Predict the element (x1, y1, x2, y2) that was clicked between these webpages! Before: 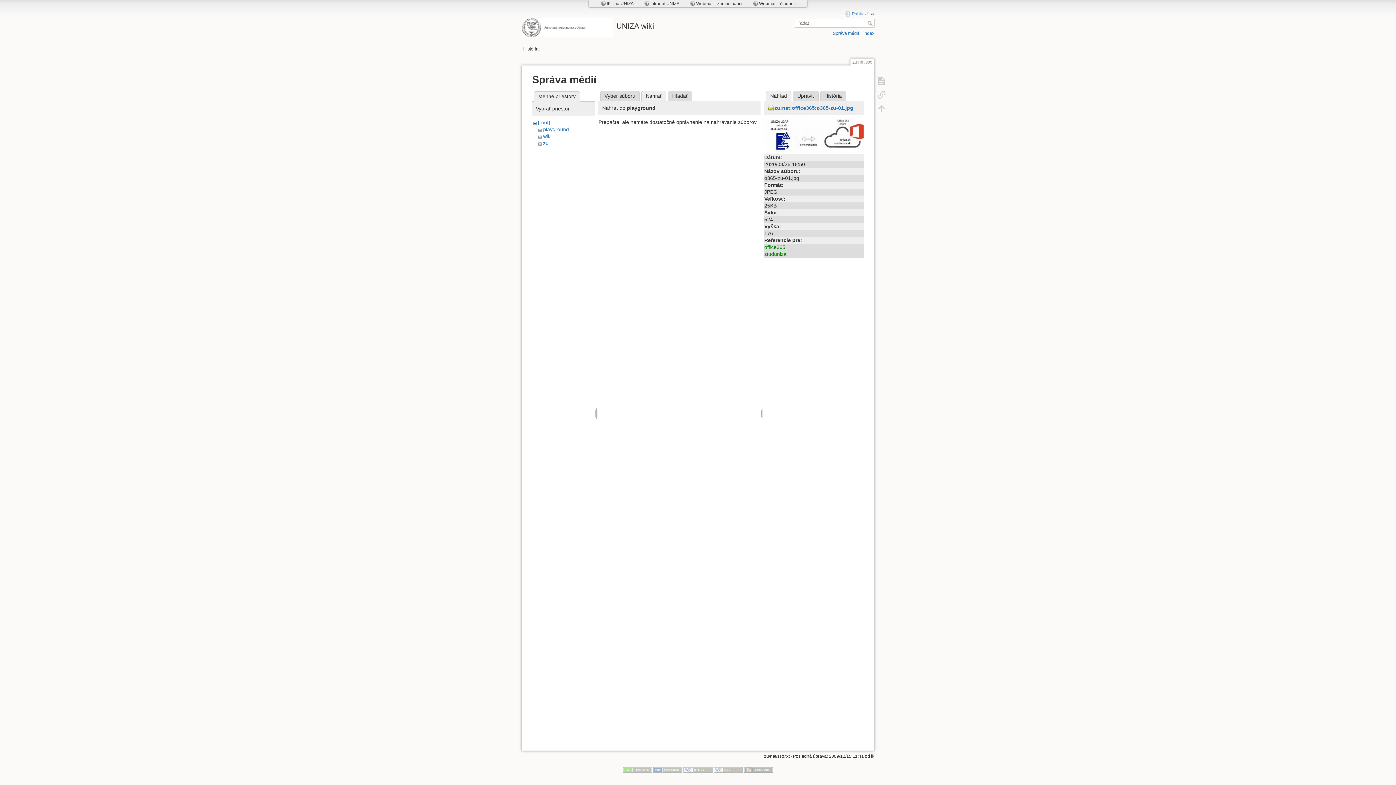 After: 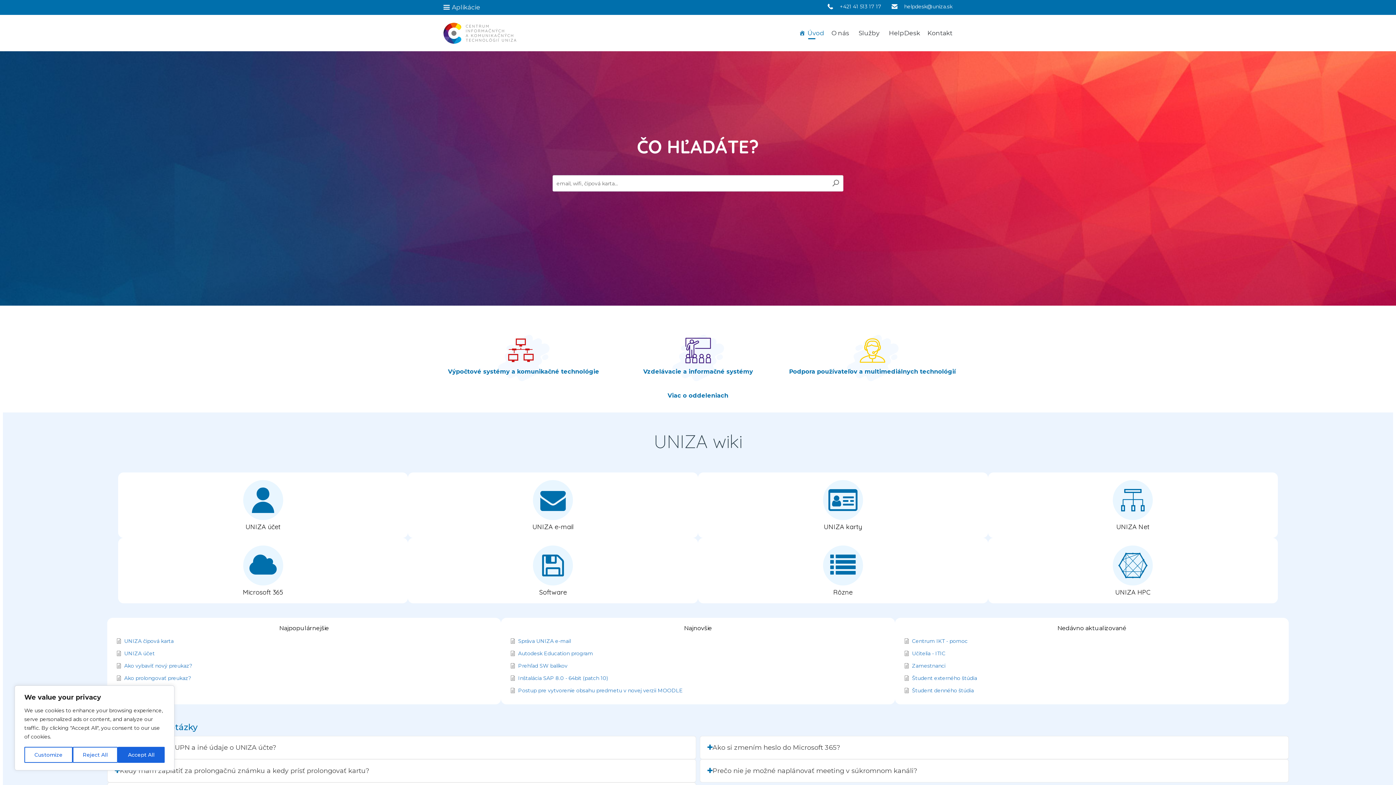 Action: label: IKT na UNIZA bbox: (600, 0, 633, 6)